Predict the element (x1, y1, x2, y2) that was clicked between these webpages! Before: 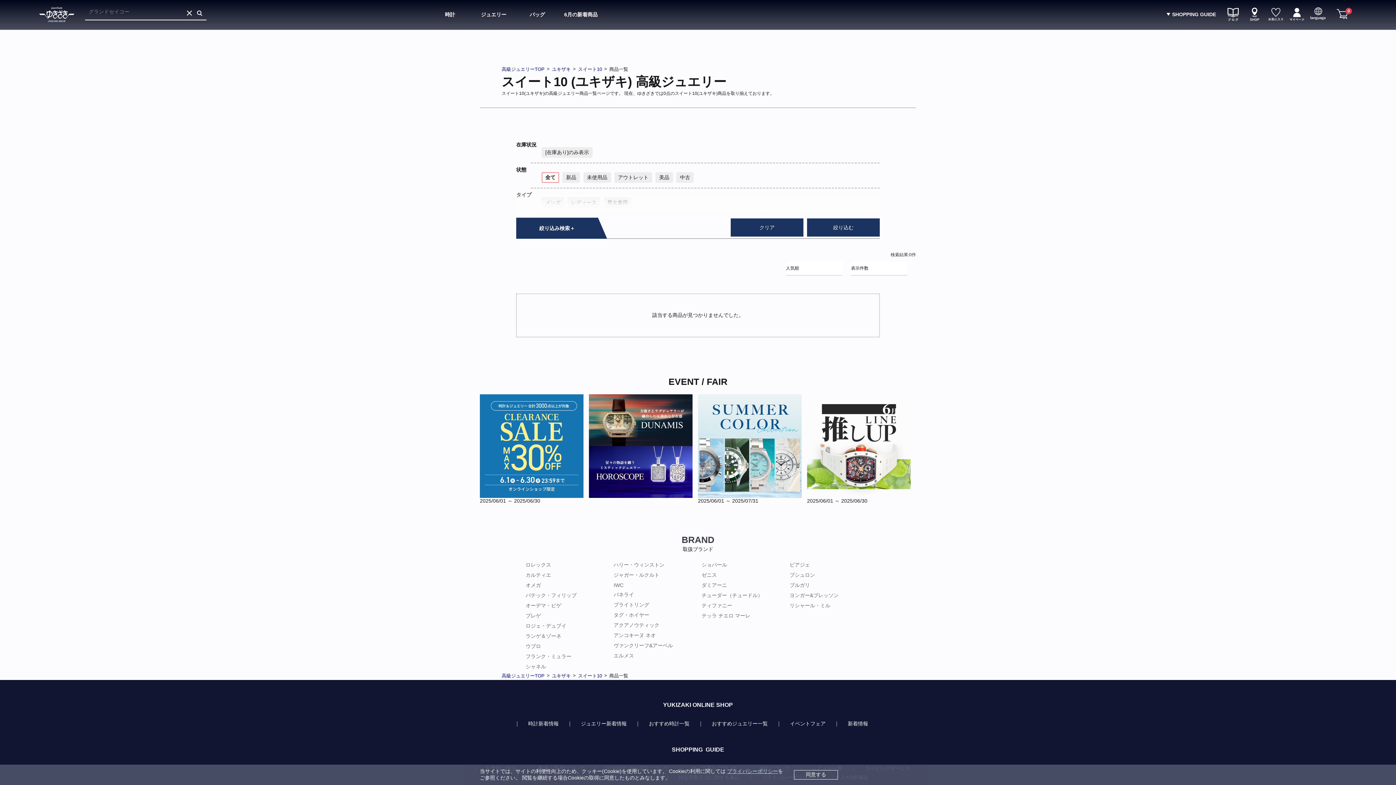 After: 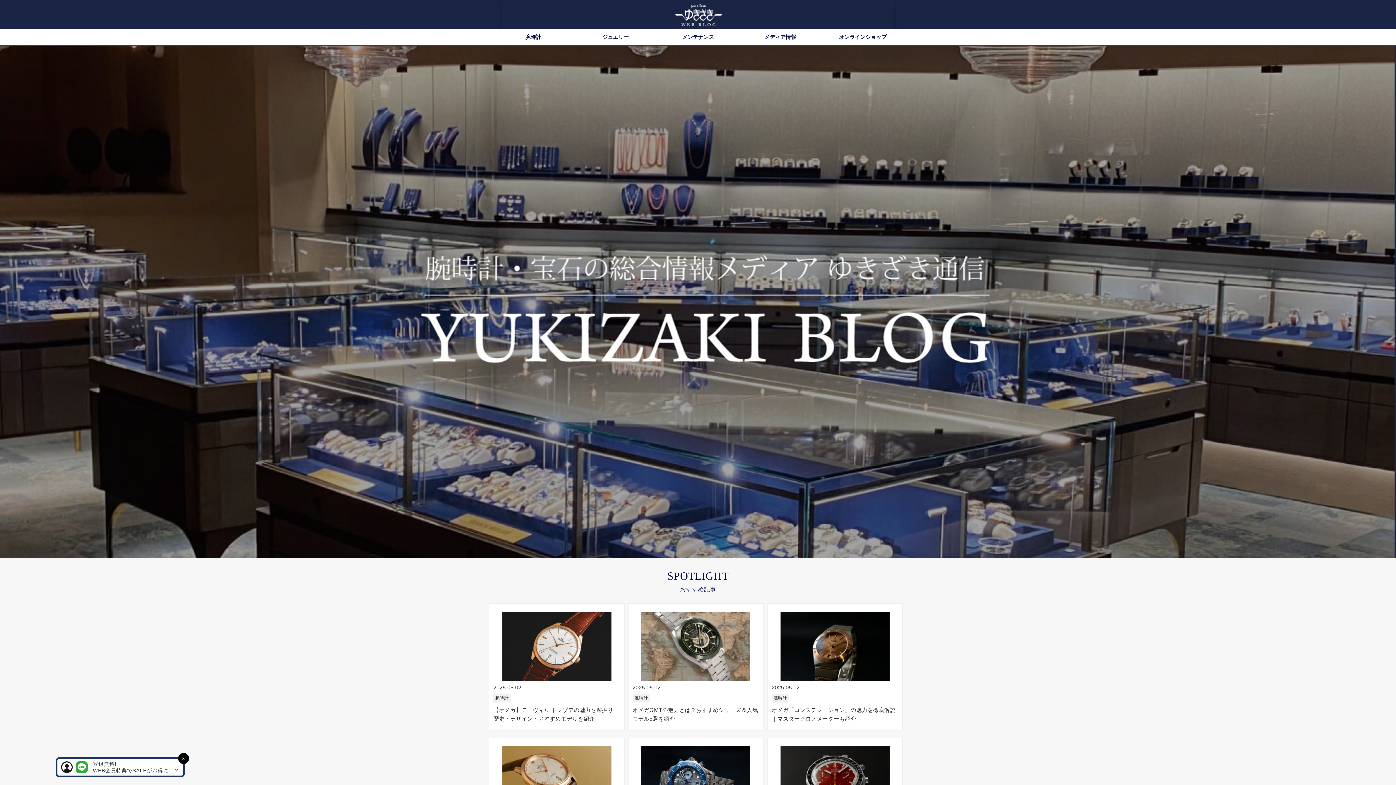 Action: bbox: (1225, 6, 1241, 21)